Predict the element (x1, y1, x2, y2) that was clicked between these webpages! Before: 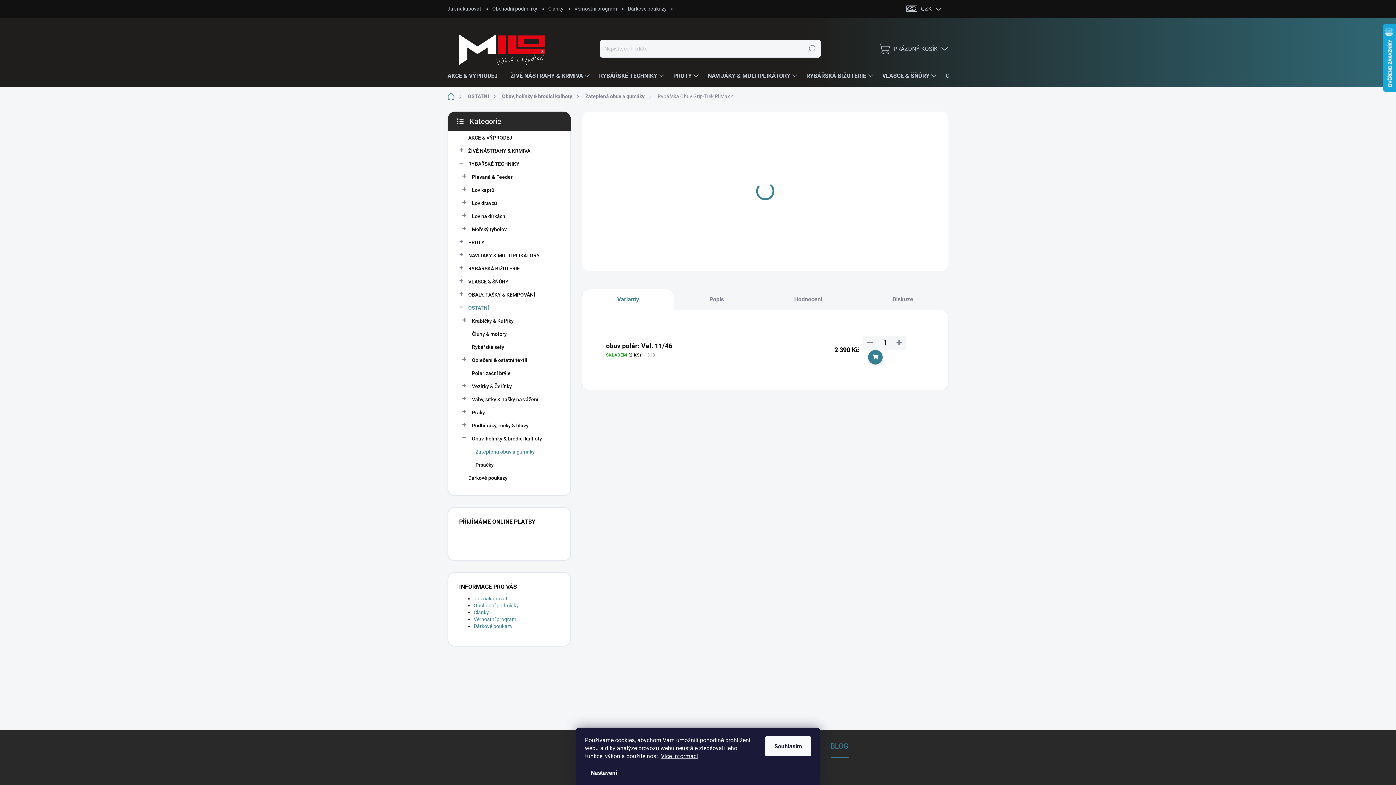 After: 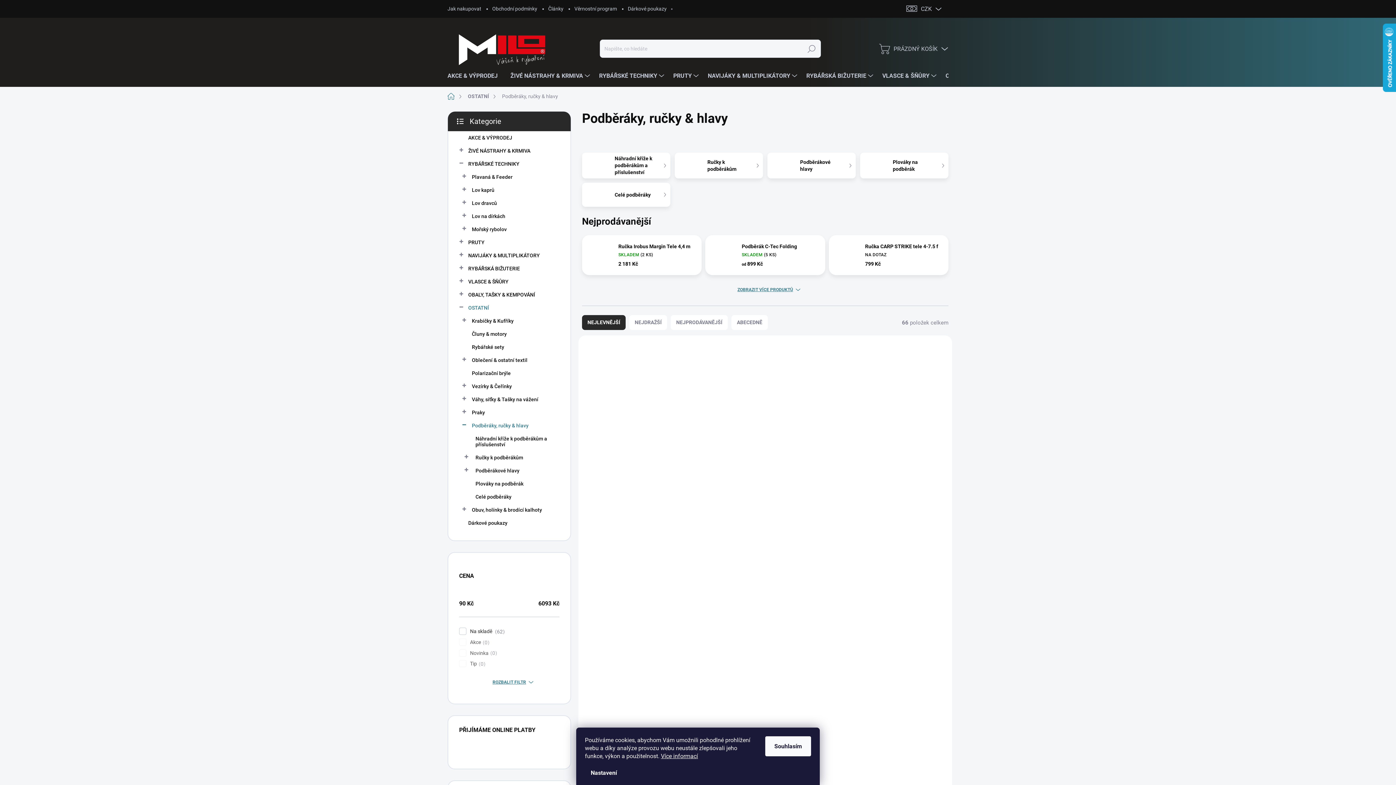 Action: bbox: (459, 419, 559, 432) label: Podběráky, ručky & hlavy
 